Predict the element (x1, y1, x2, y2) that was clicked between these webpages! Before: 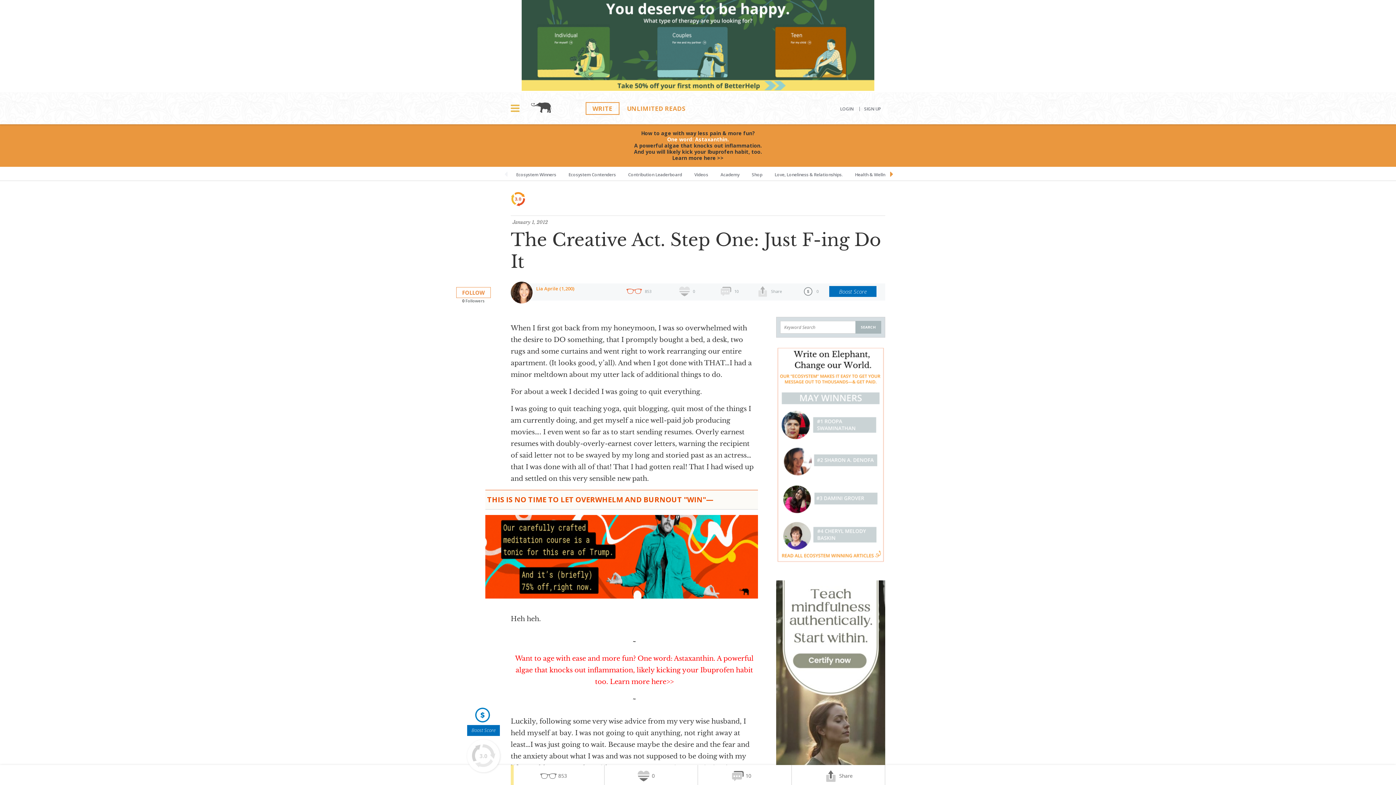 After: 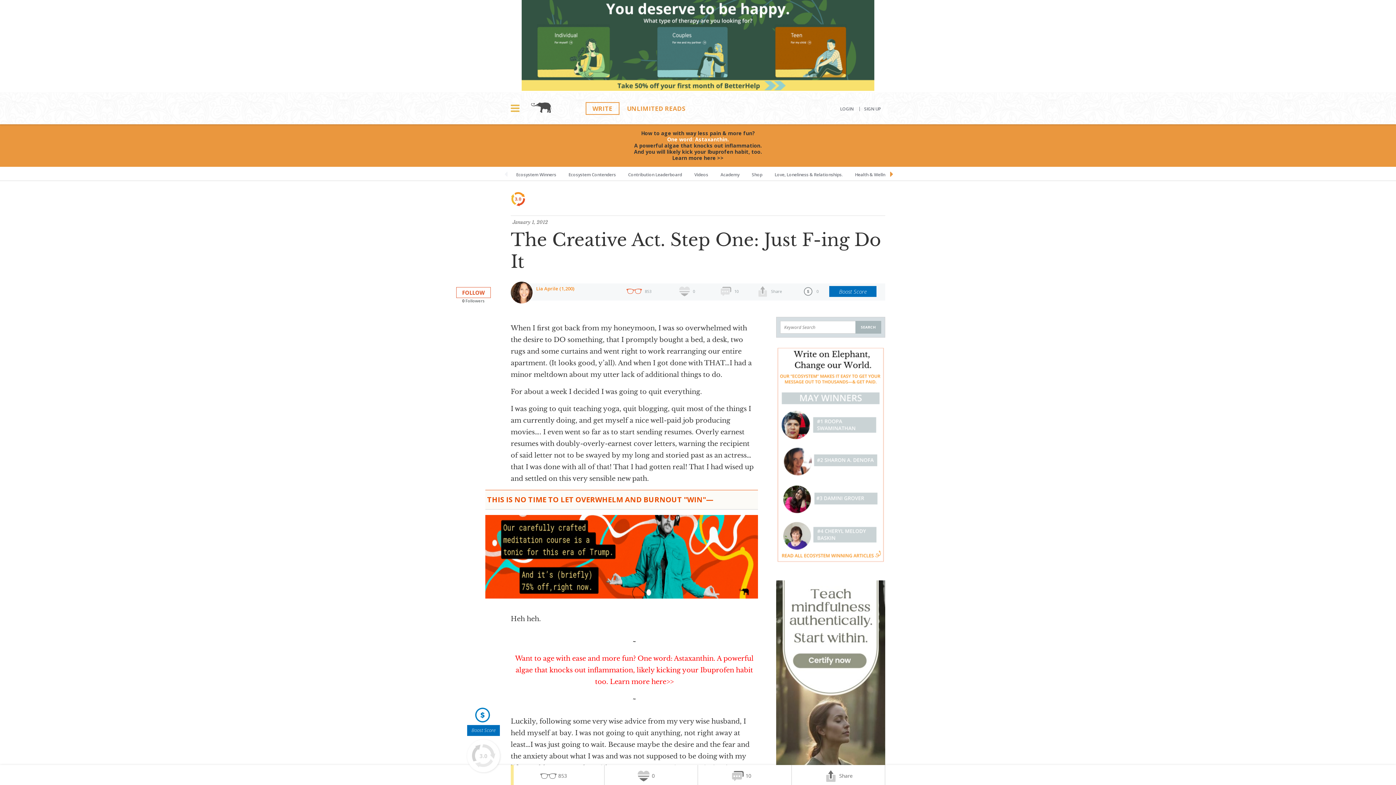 Action: bbox: (456, 287, 490, 298) label: FOLLOW